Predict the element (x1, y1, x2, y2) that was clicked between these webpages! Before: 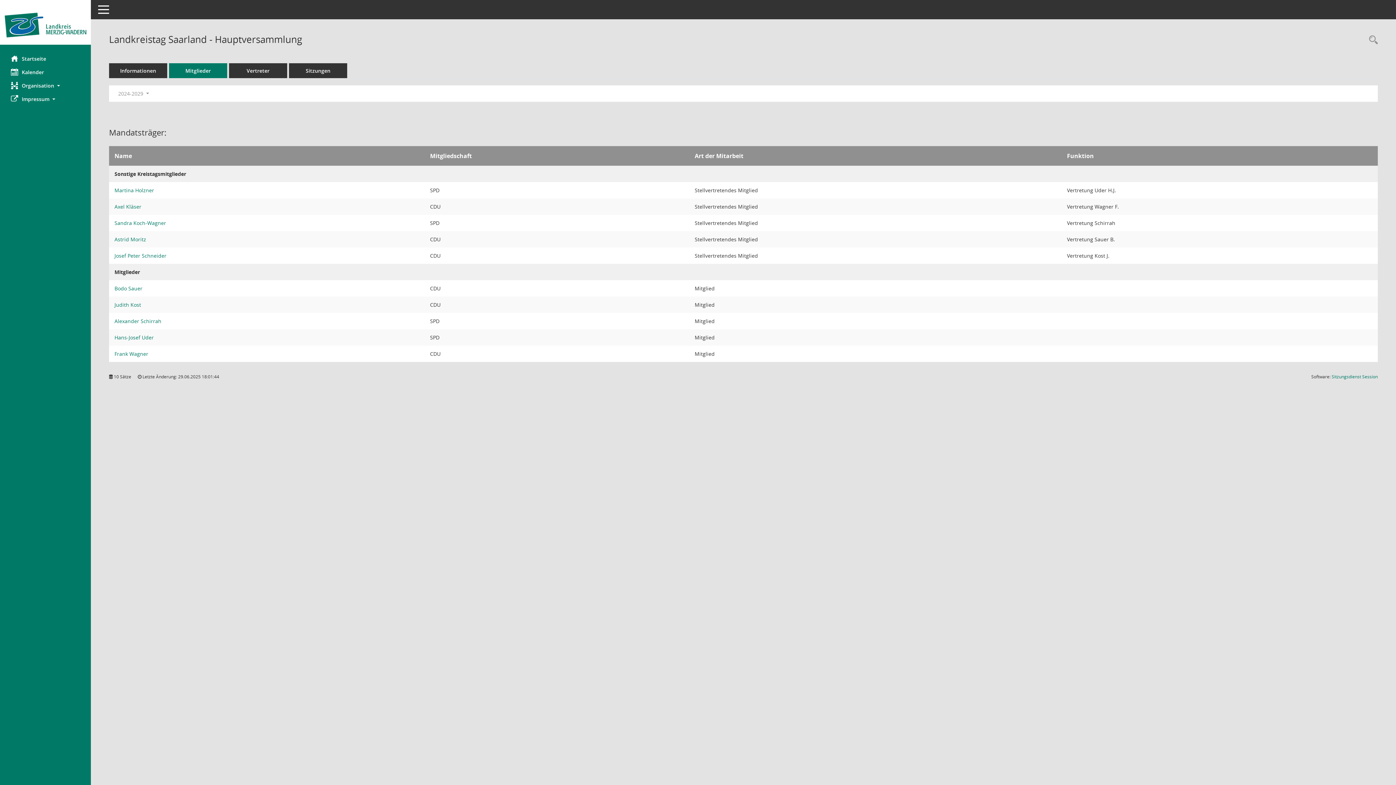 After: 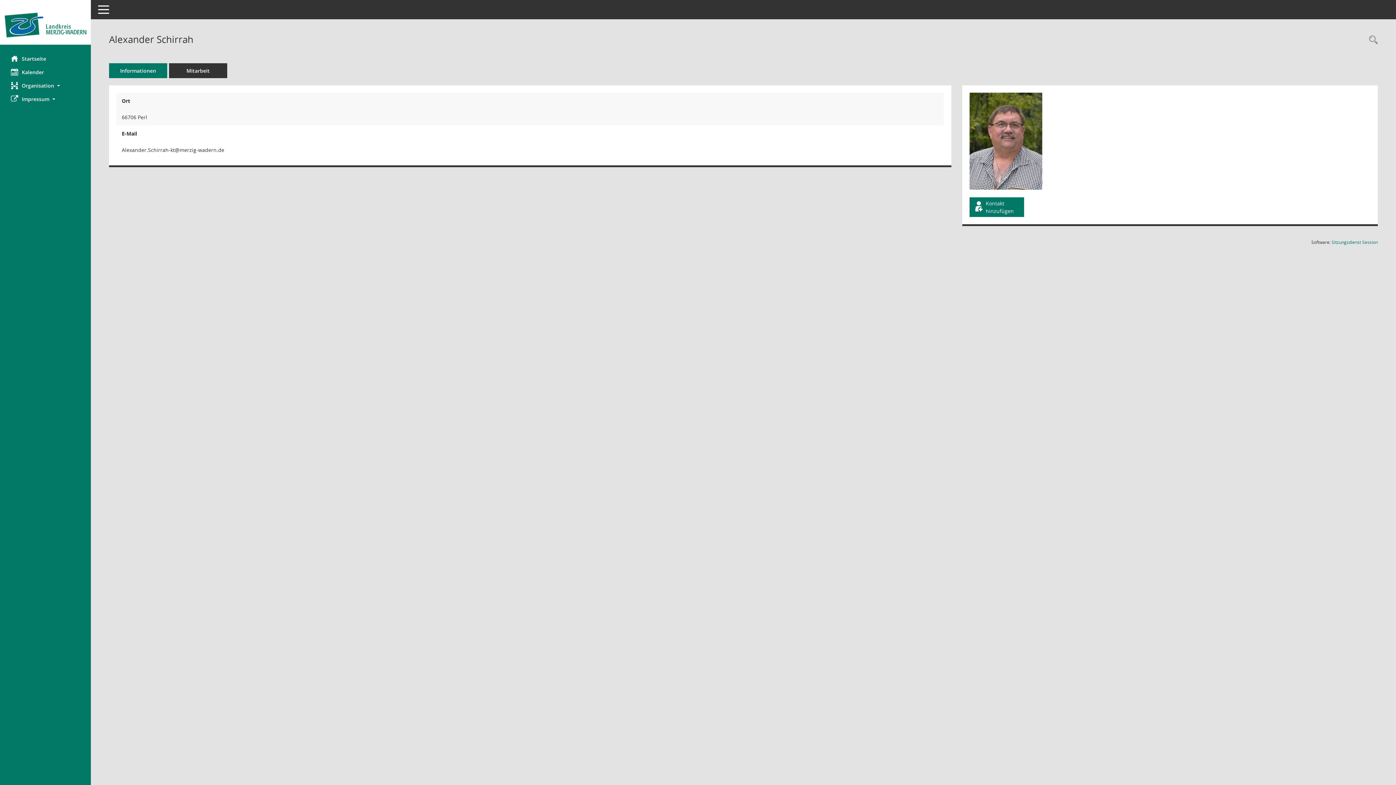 Action: bbox: (114, 317, 161, 324) label: Details anzeigen: Alexander Schirrah